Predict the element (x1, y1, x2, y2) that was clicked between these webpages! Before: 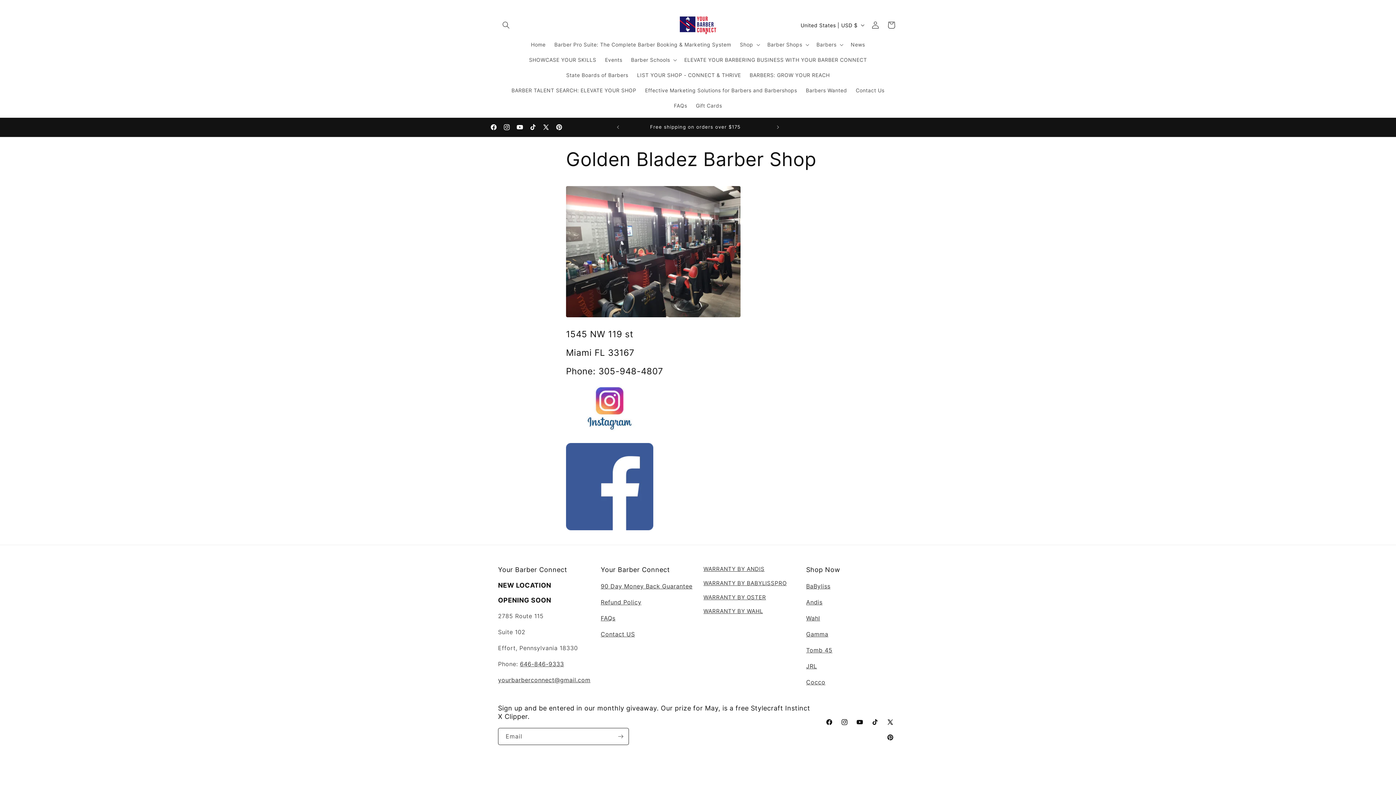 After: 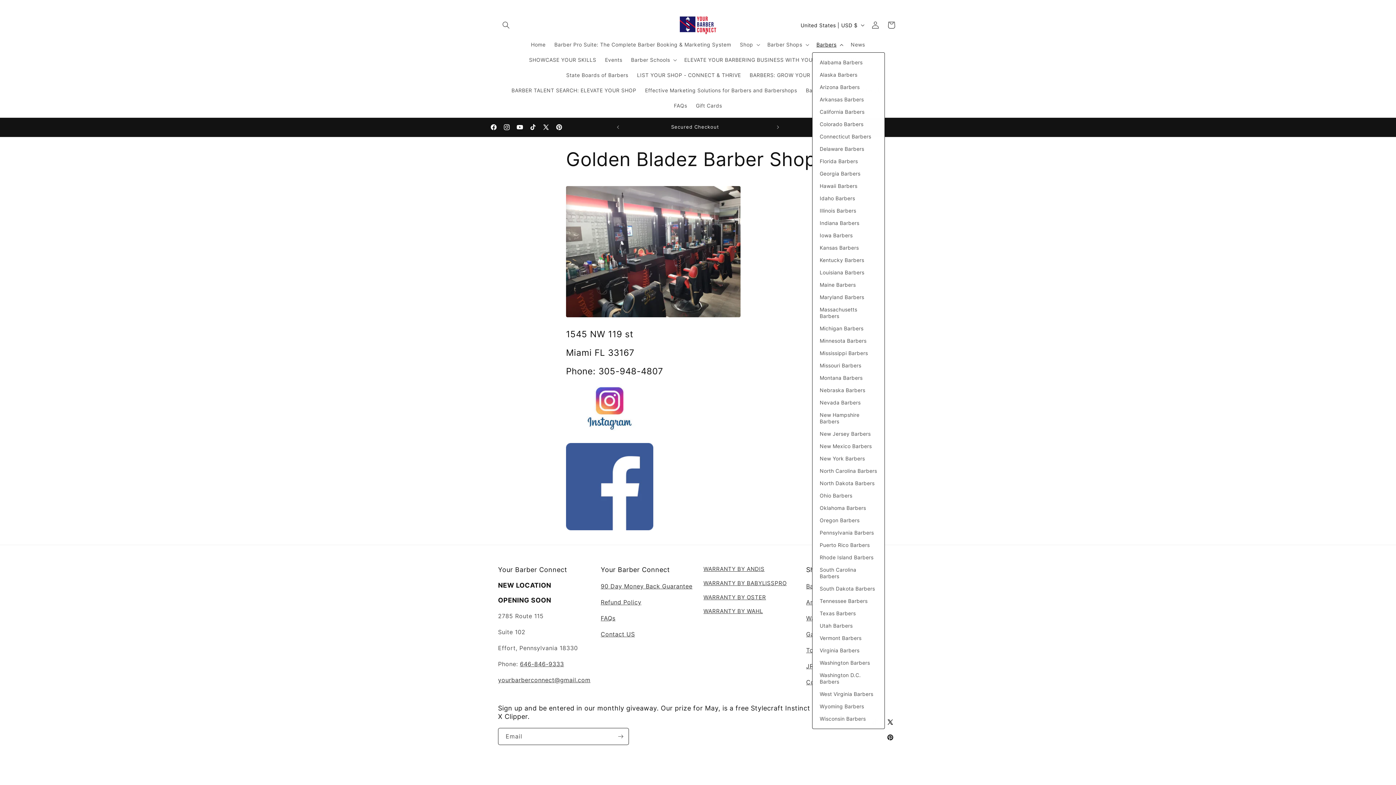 Action: label: Barbers bbox: (812, 37, 846, 52)